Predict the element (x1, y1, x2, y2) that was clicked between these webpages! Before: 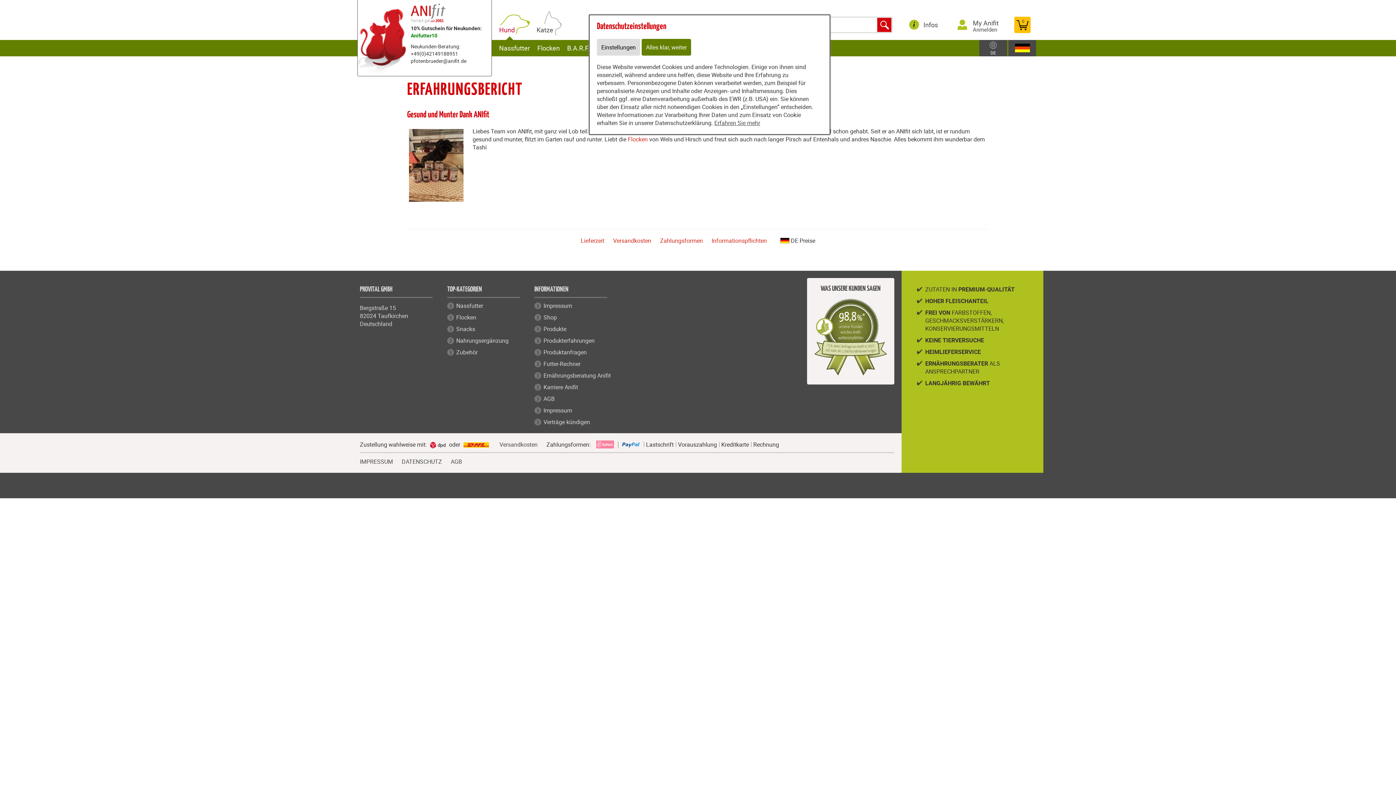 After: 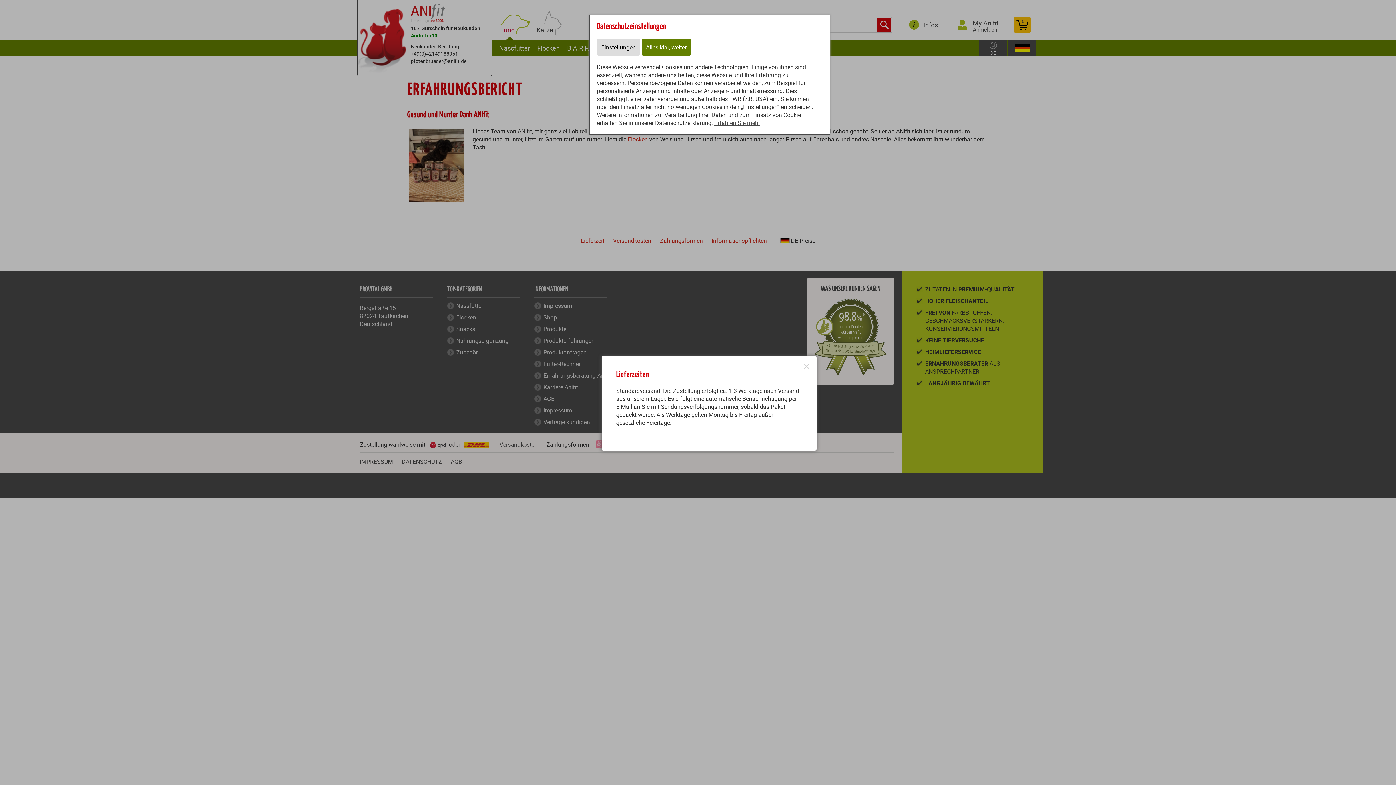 Action: bbox: (580, 236, 604, 244) label: Lieferzeit